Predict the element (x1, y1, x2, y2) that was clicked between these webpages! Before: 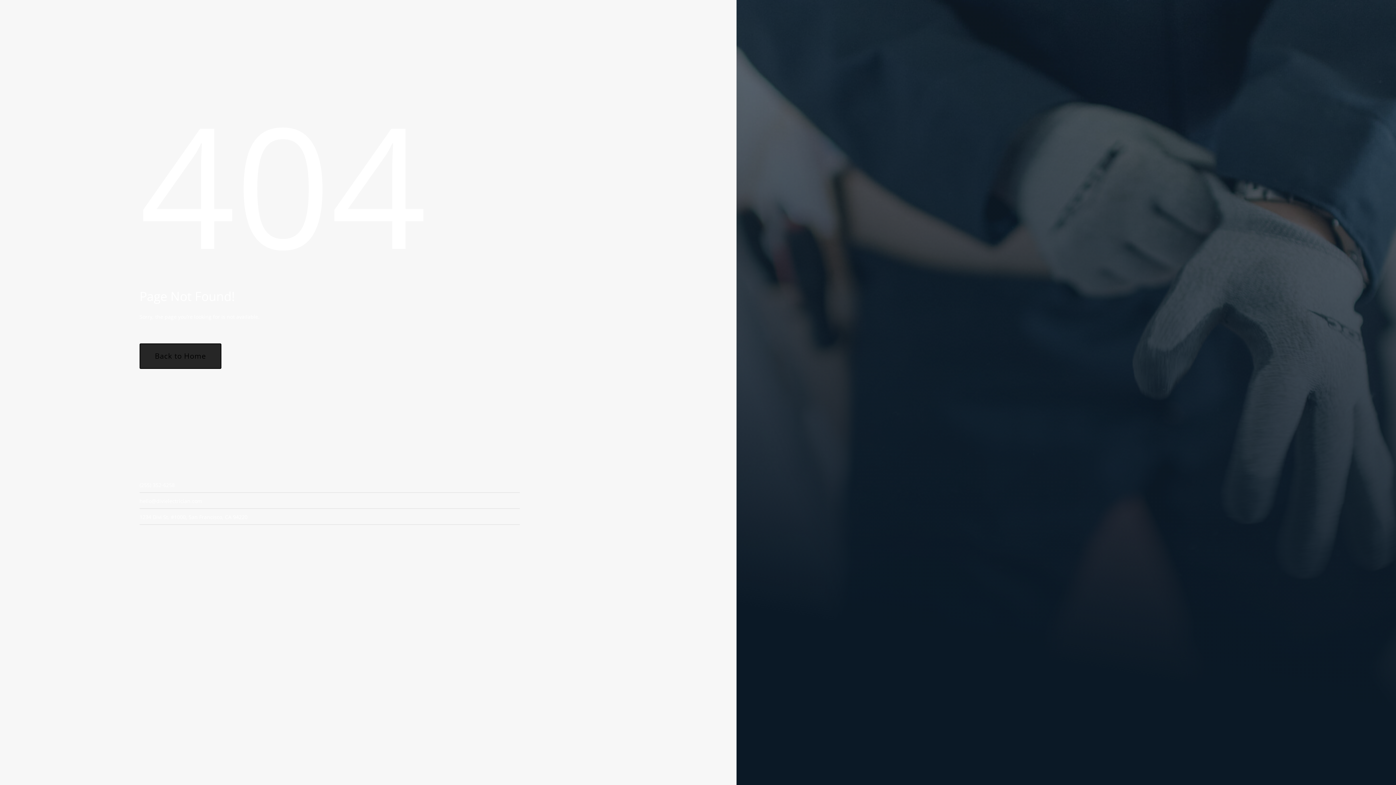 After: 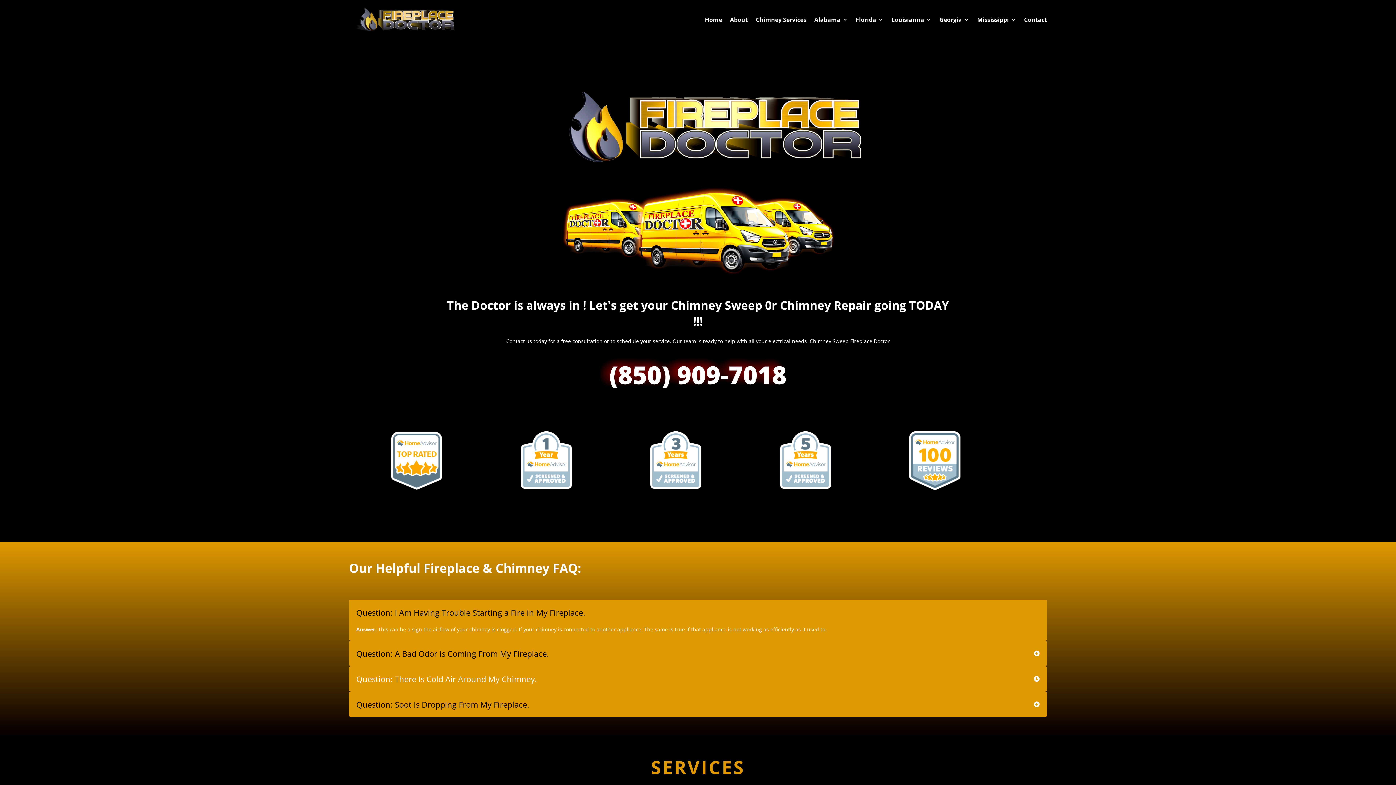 Action: label: Back to Home bbox: (139, 343, 221, 369)